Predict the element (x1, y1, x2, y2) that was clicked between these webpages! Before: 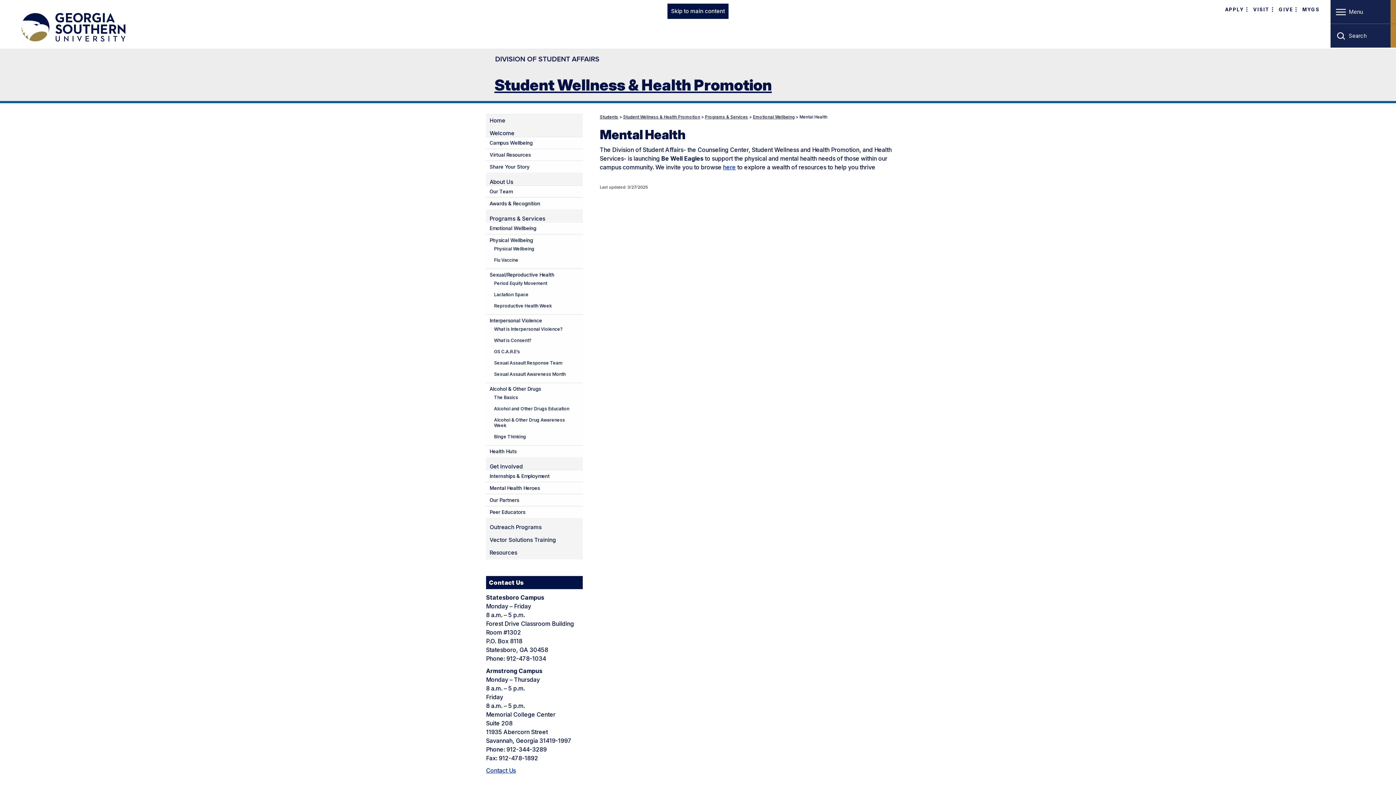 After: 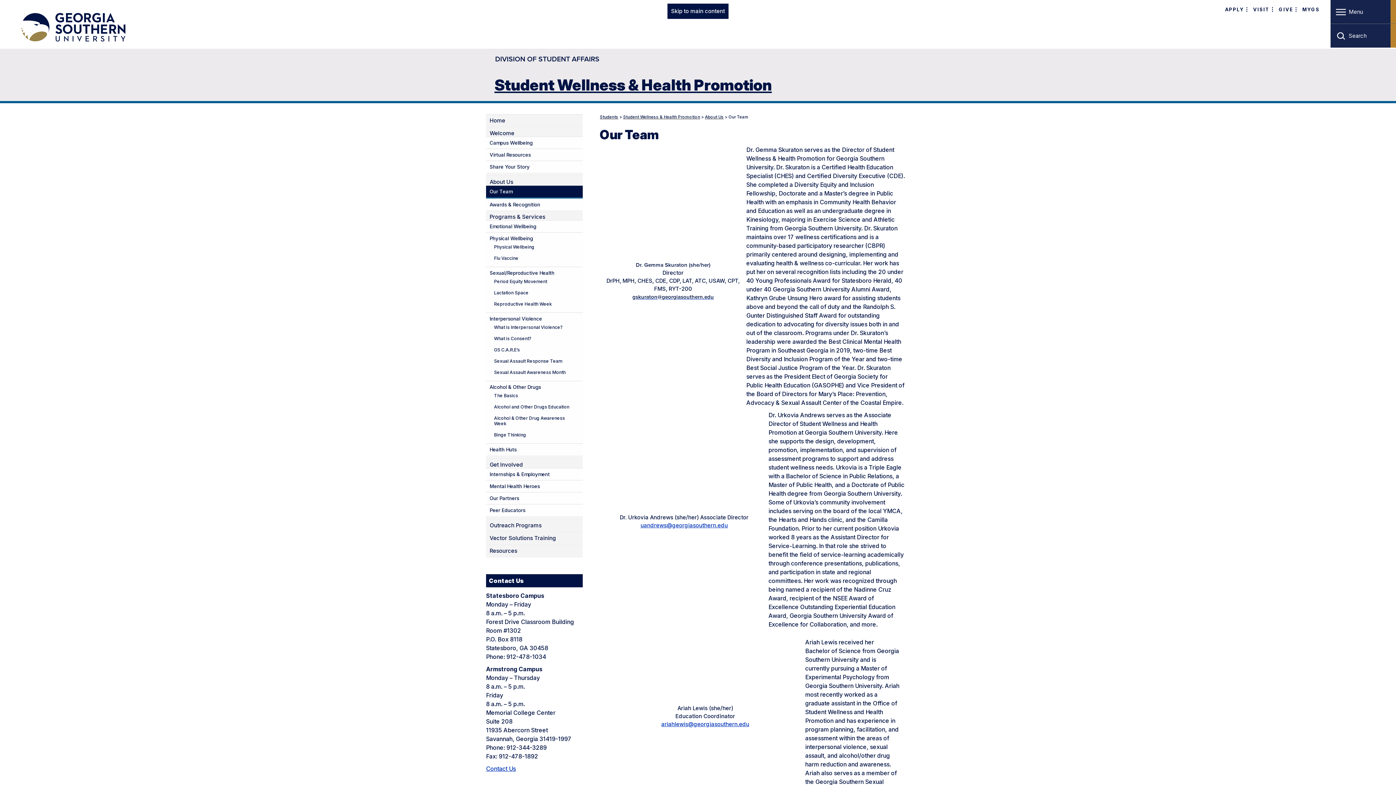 Action: label: Our Team bbox: (486, 188, 516, 194)